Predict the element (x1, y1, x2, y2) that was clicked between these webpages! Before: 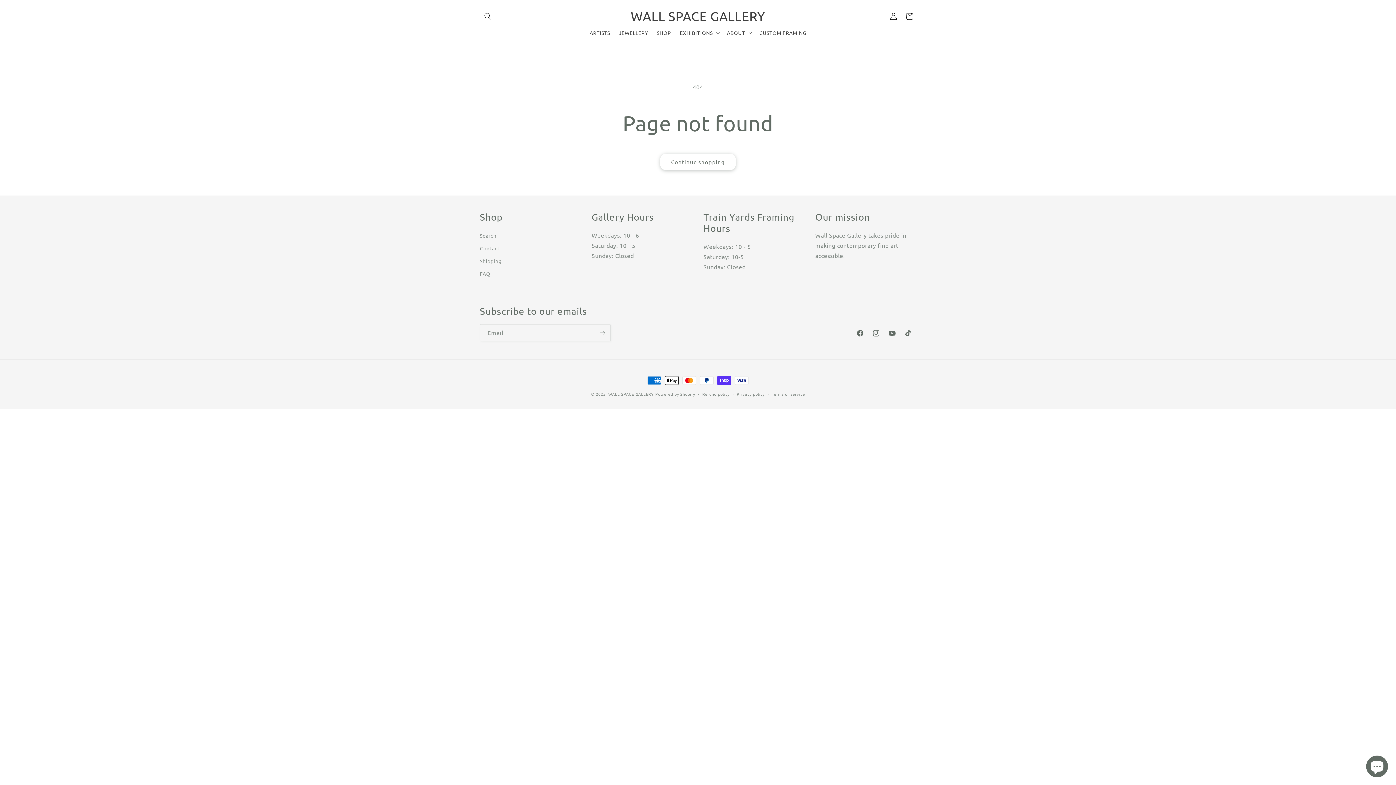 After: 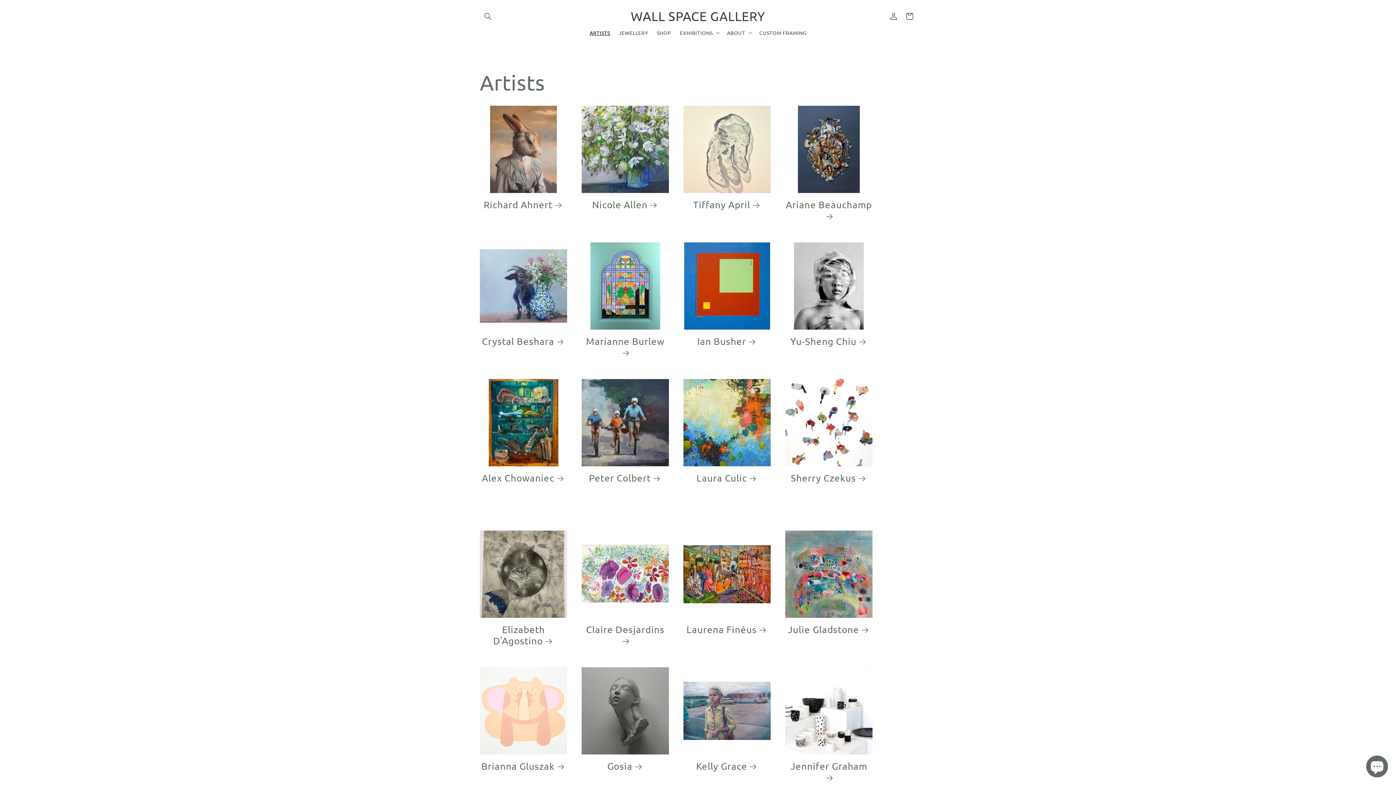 Action: label: ARTISTS bbox: (585, 25, 614, 40)